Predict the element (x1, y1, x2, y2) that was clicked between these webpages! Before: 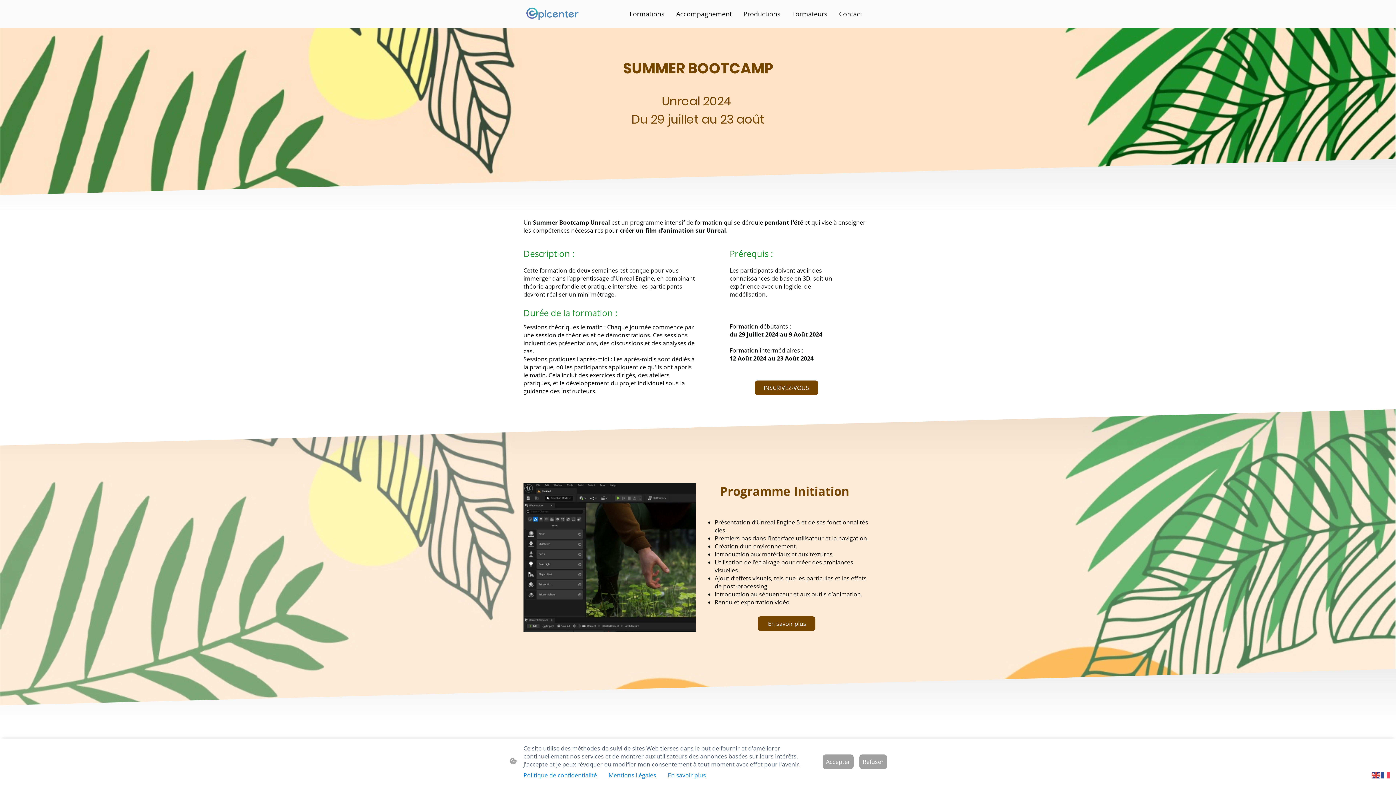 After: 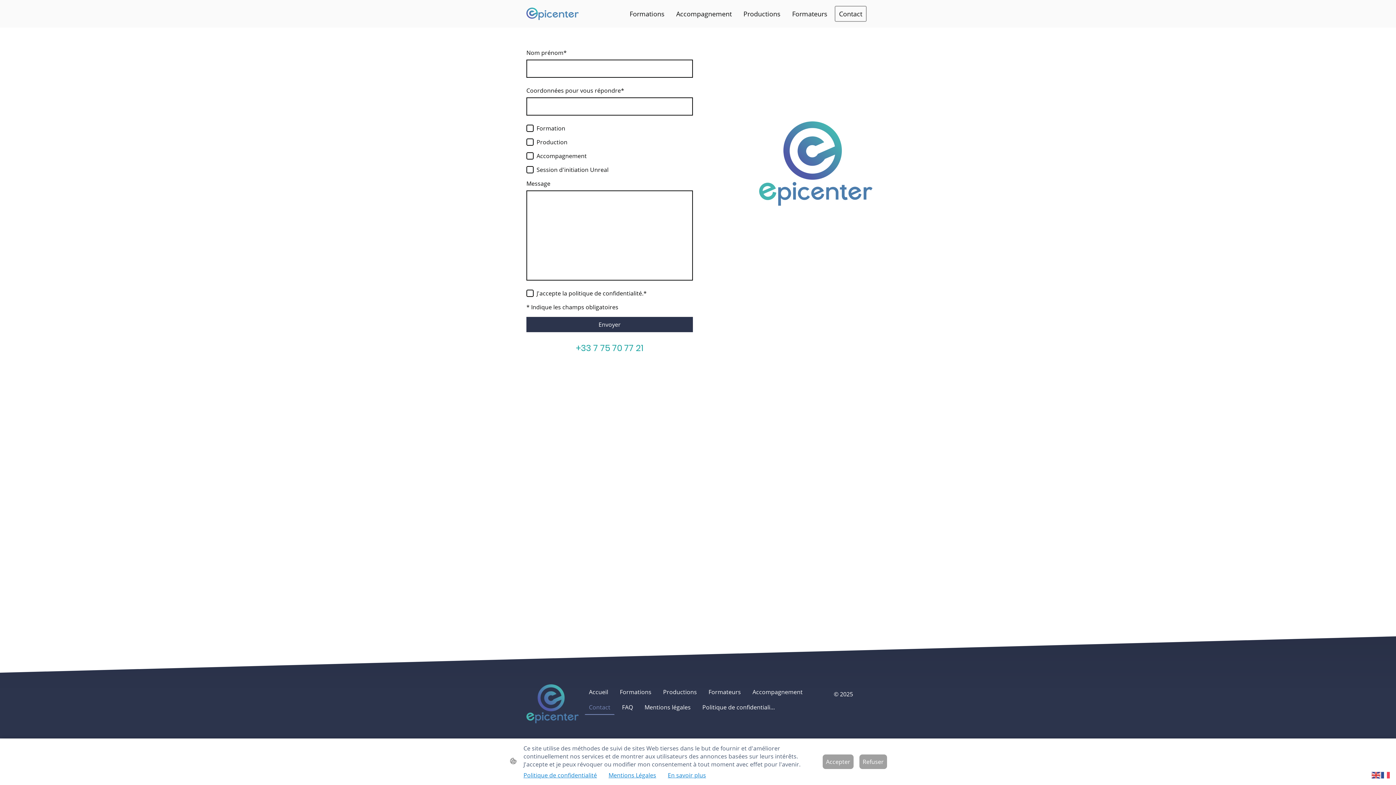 Action: label: Contact bbox: (835, 6, 866, 21)